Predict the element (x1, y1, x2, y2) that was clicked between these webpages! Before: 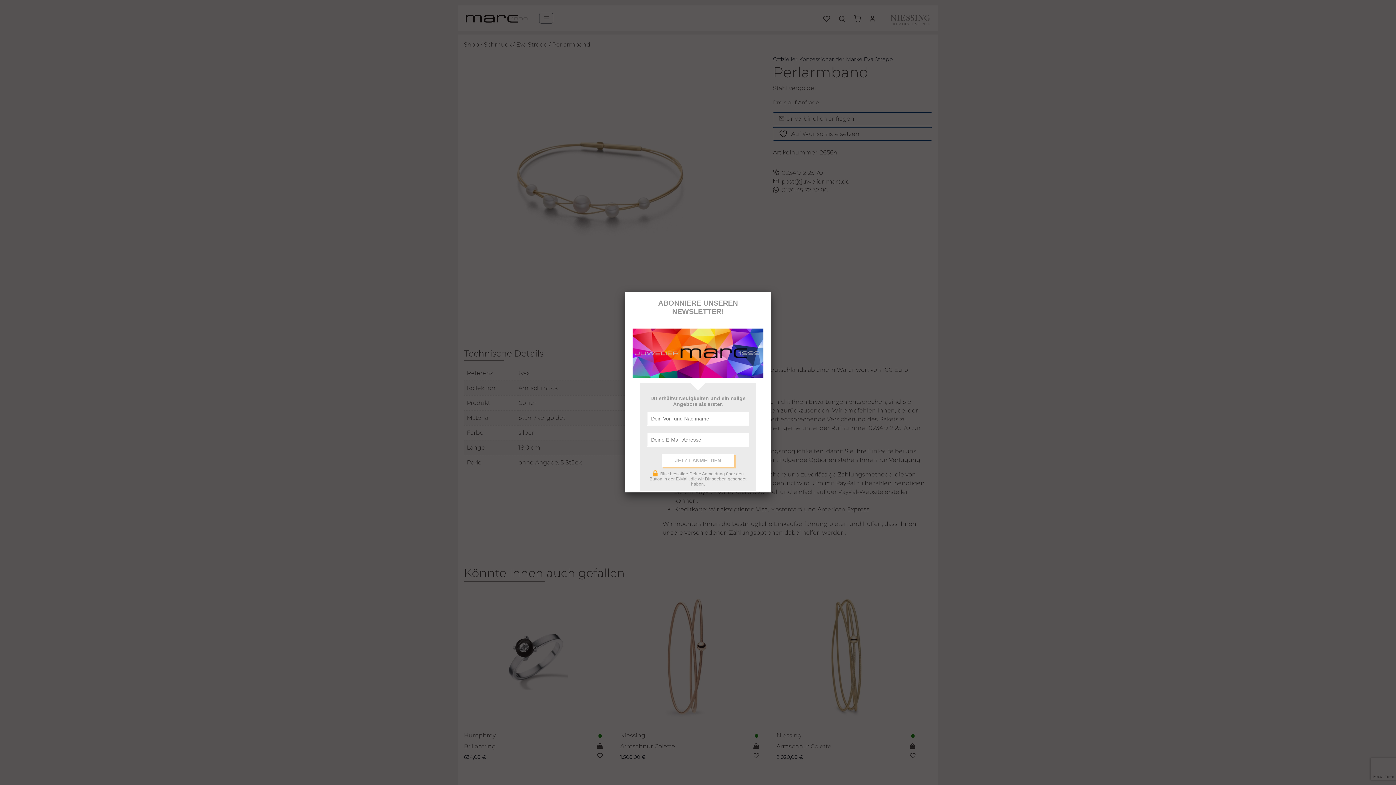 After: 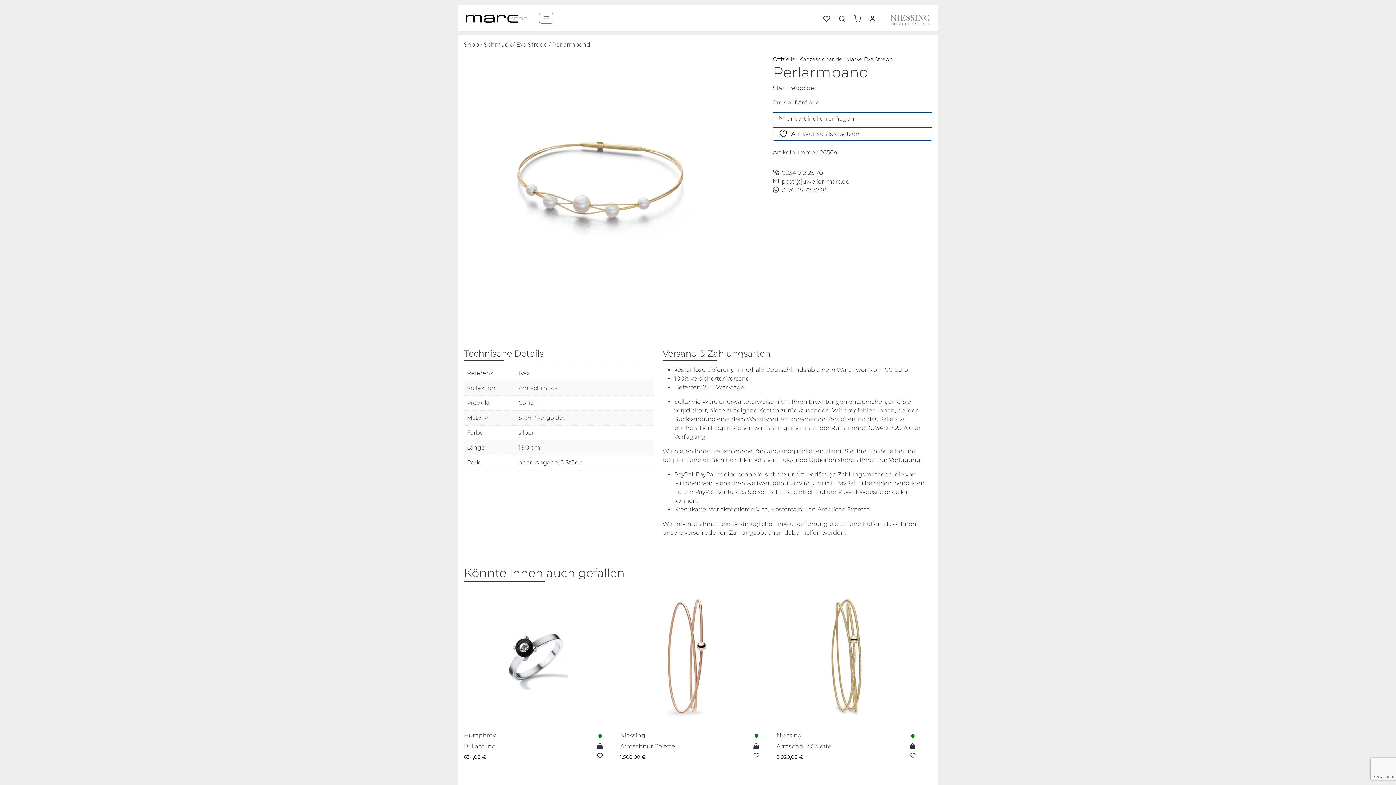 Action: bbox: (760, 292, 770, 303)